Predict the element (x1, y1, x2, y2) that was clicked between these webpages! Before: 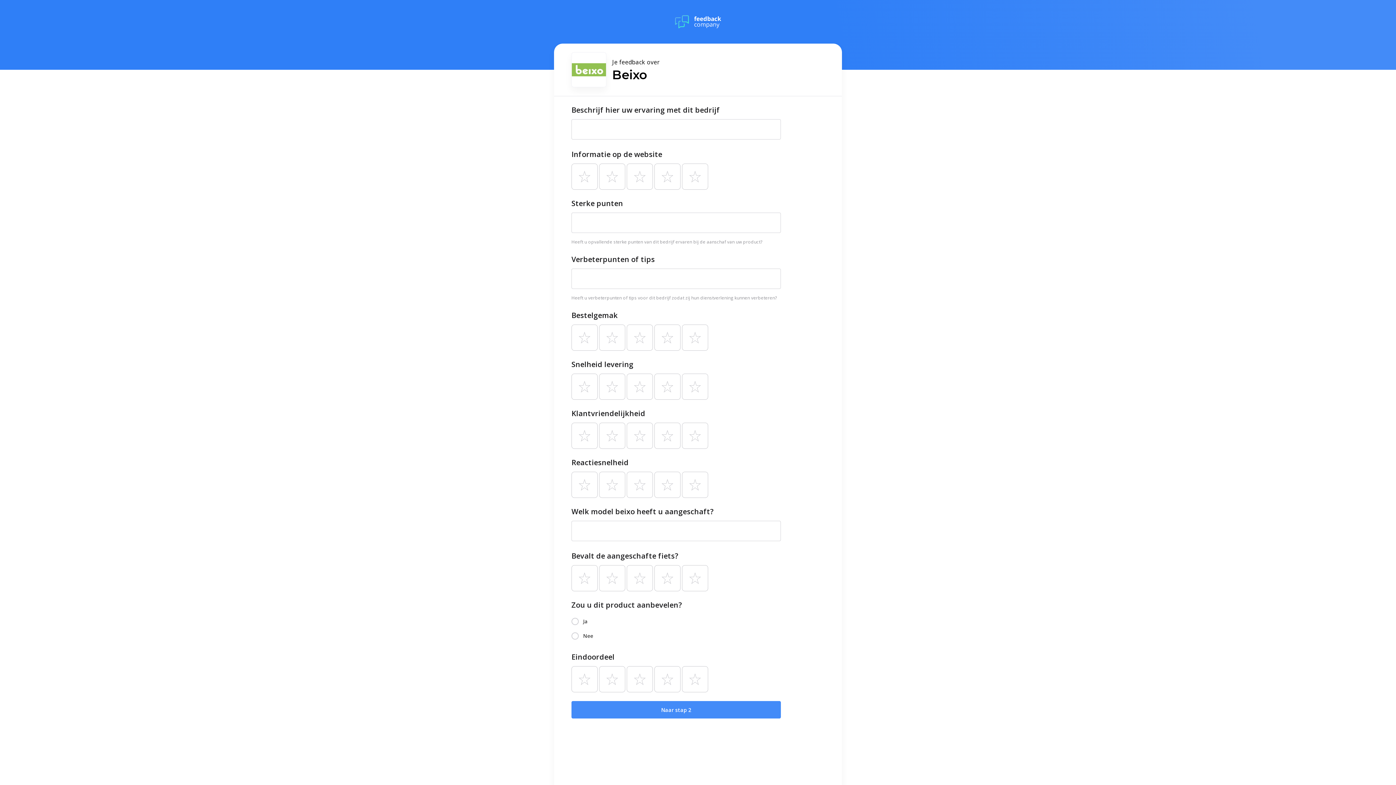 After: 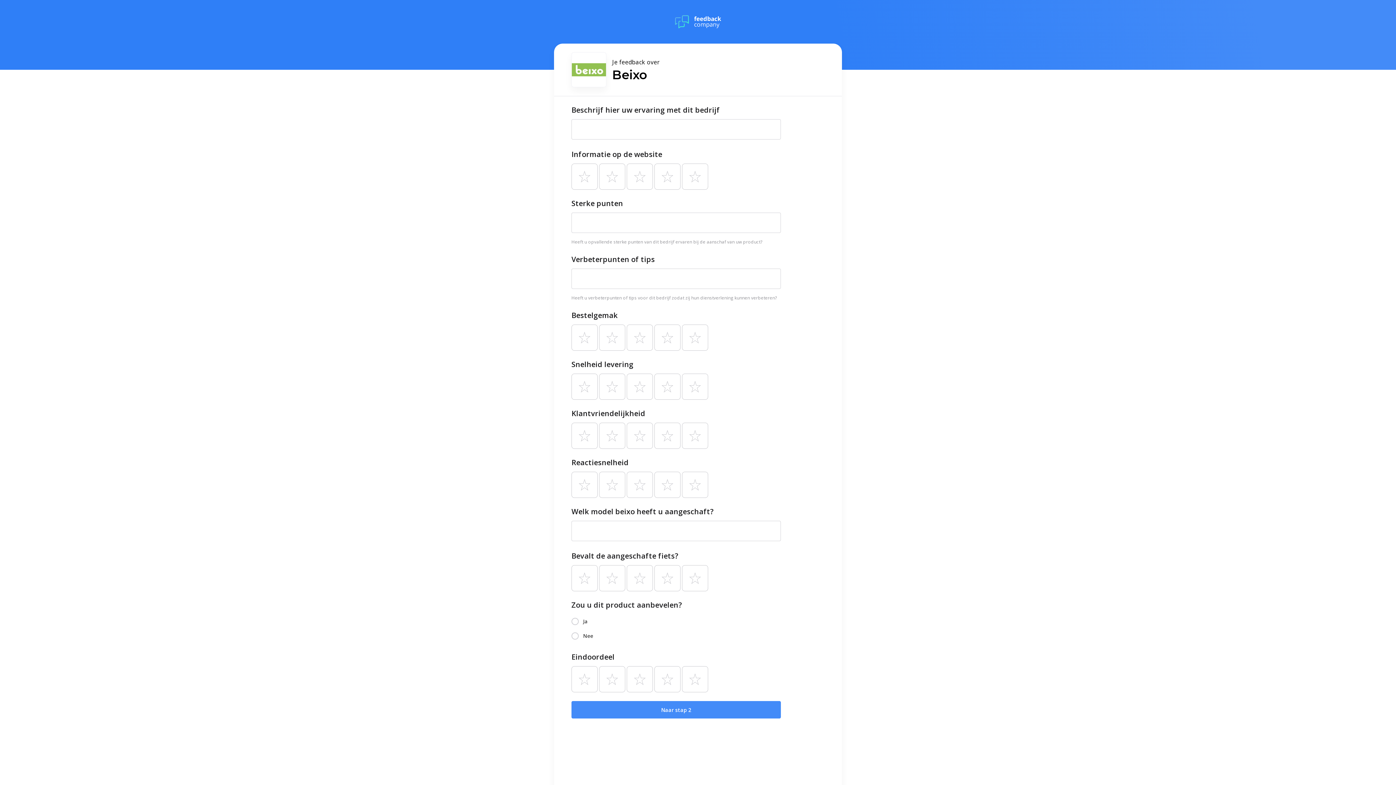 Action: bbox: (675, 13, 721, 30)